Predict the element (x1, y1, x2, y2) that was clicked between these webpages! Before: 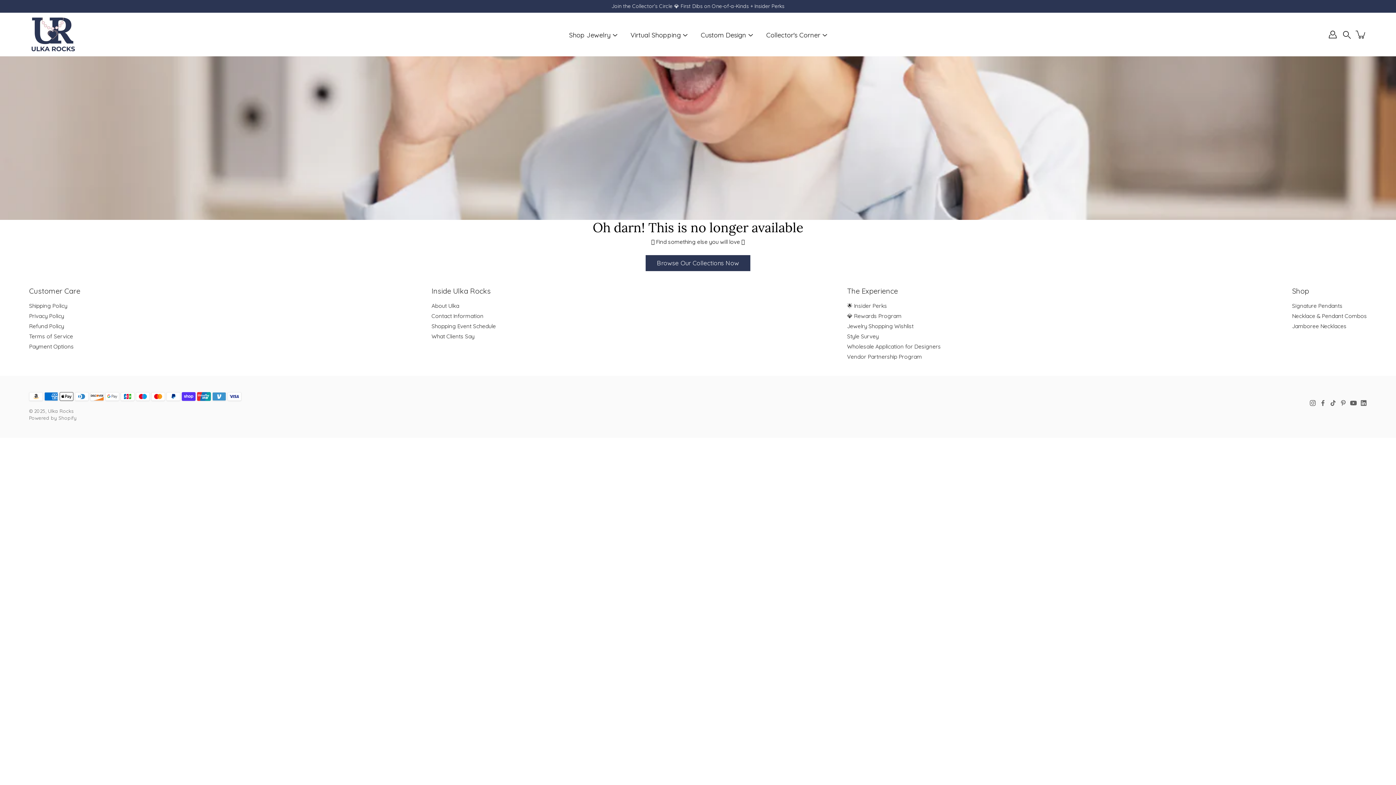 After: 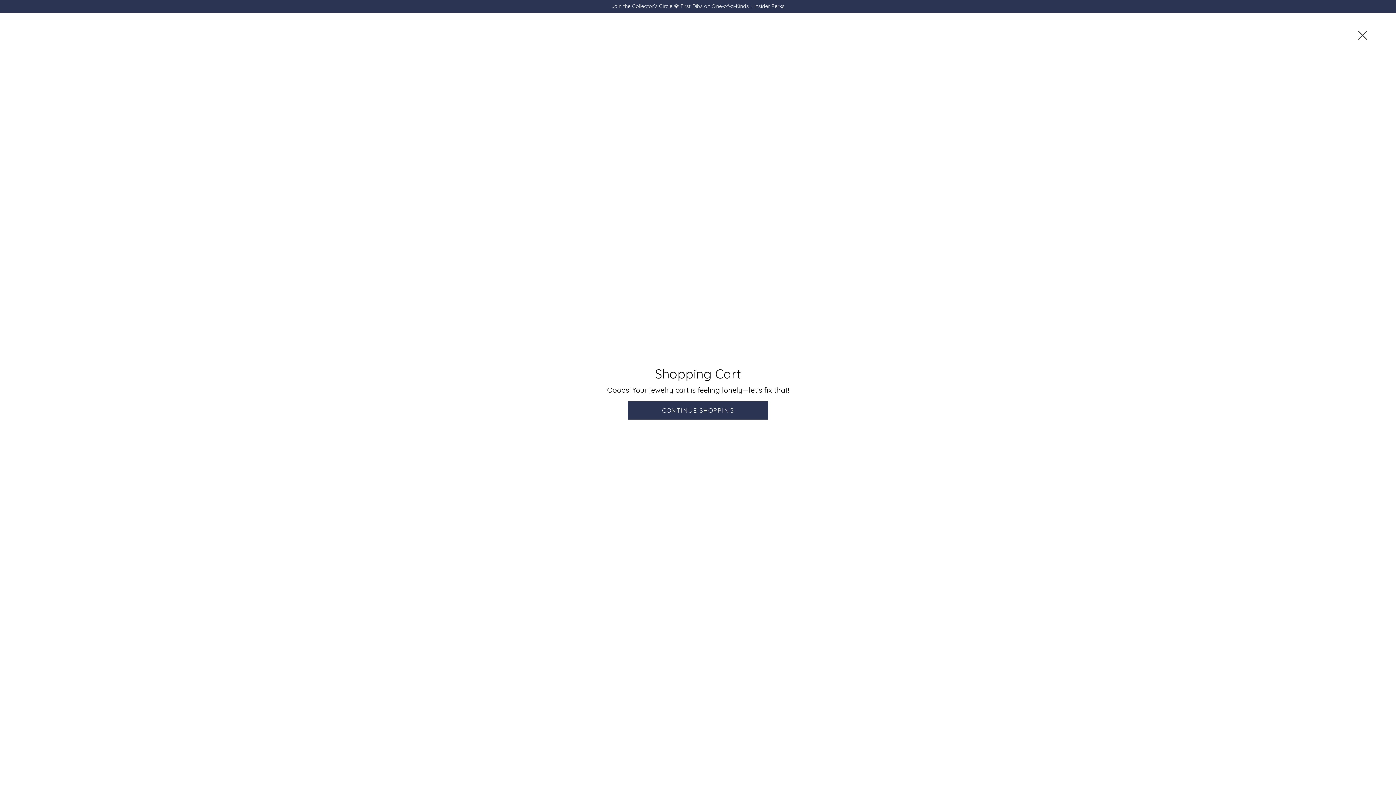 Action: bbox: (1355, 28, 1367, 40) label: Cart